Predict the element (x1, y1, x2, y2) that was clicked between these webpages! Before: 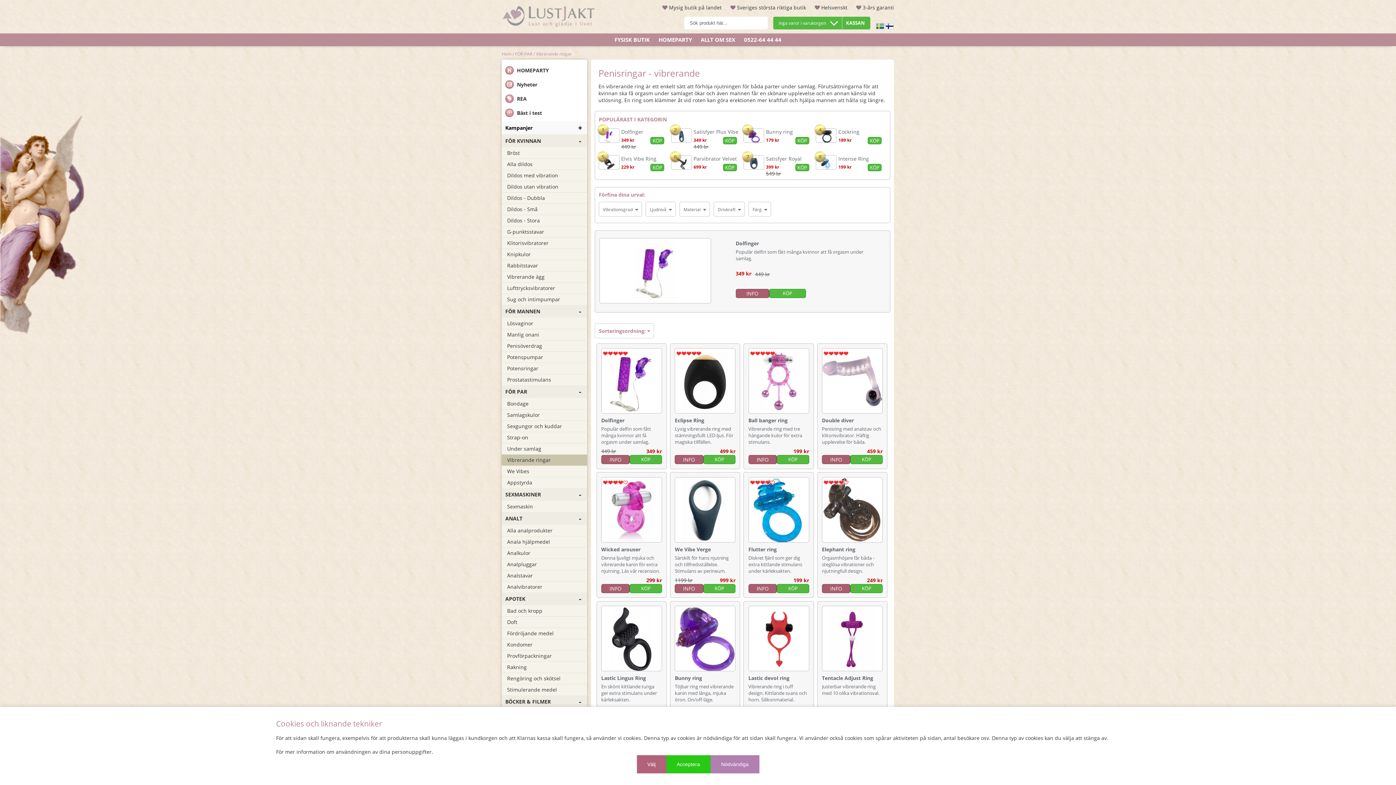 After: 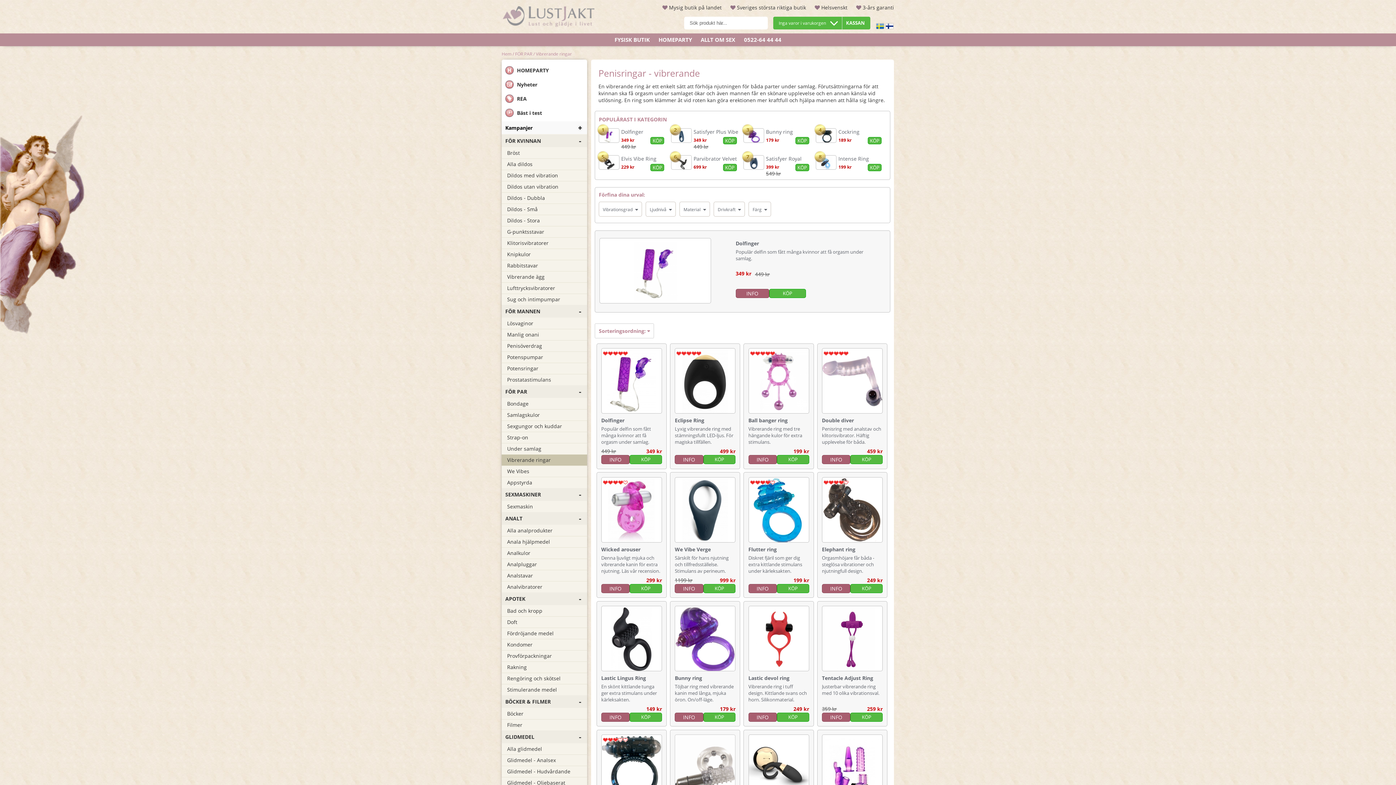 Action: bbox: (710, 755, 759, 773) label: Nödvändiga